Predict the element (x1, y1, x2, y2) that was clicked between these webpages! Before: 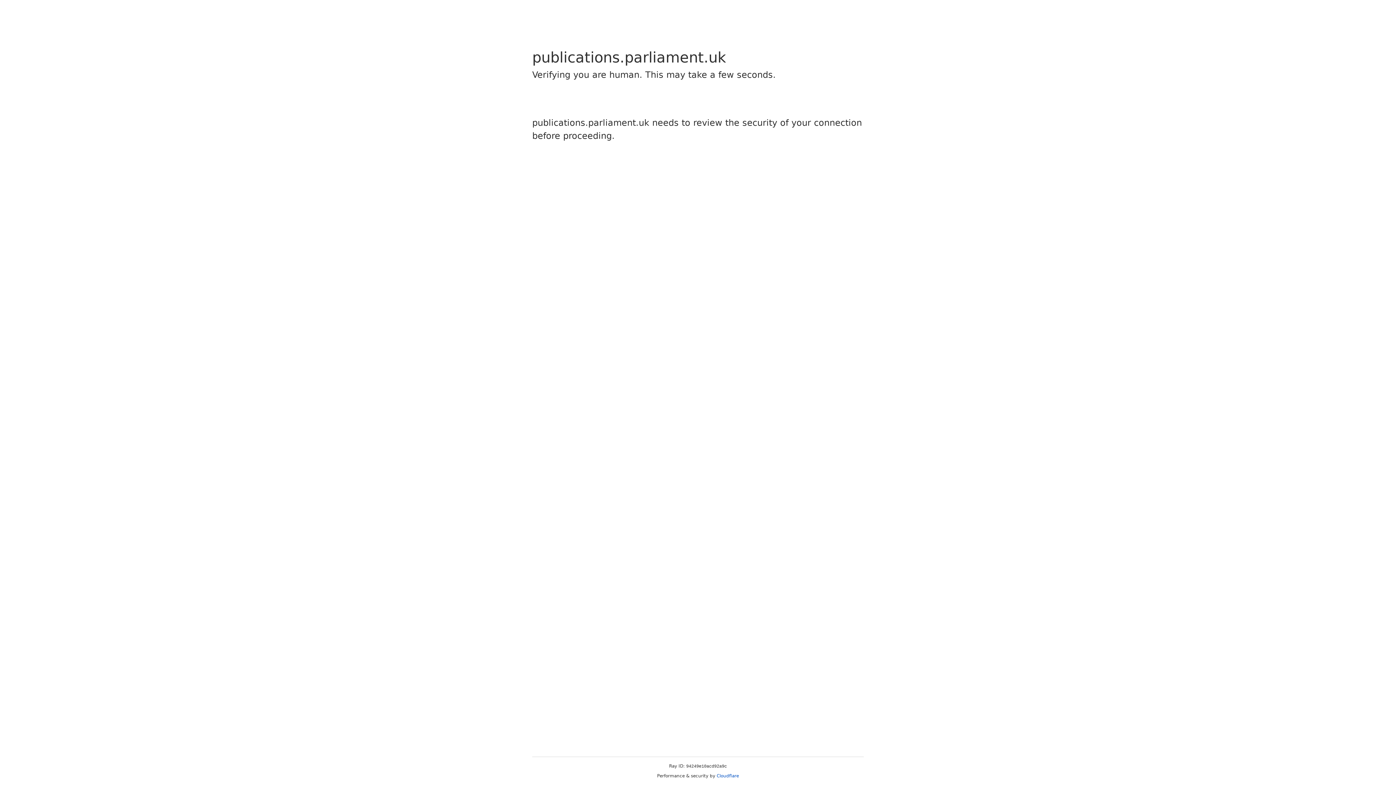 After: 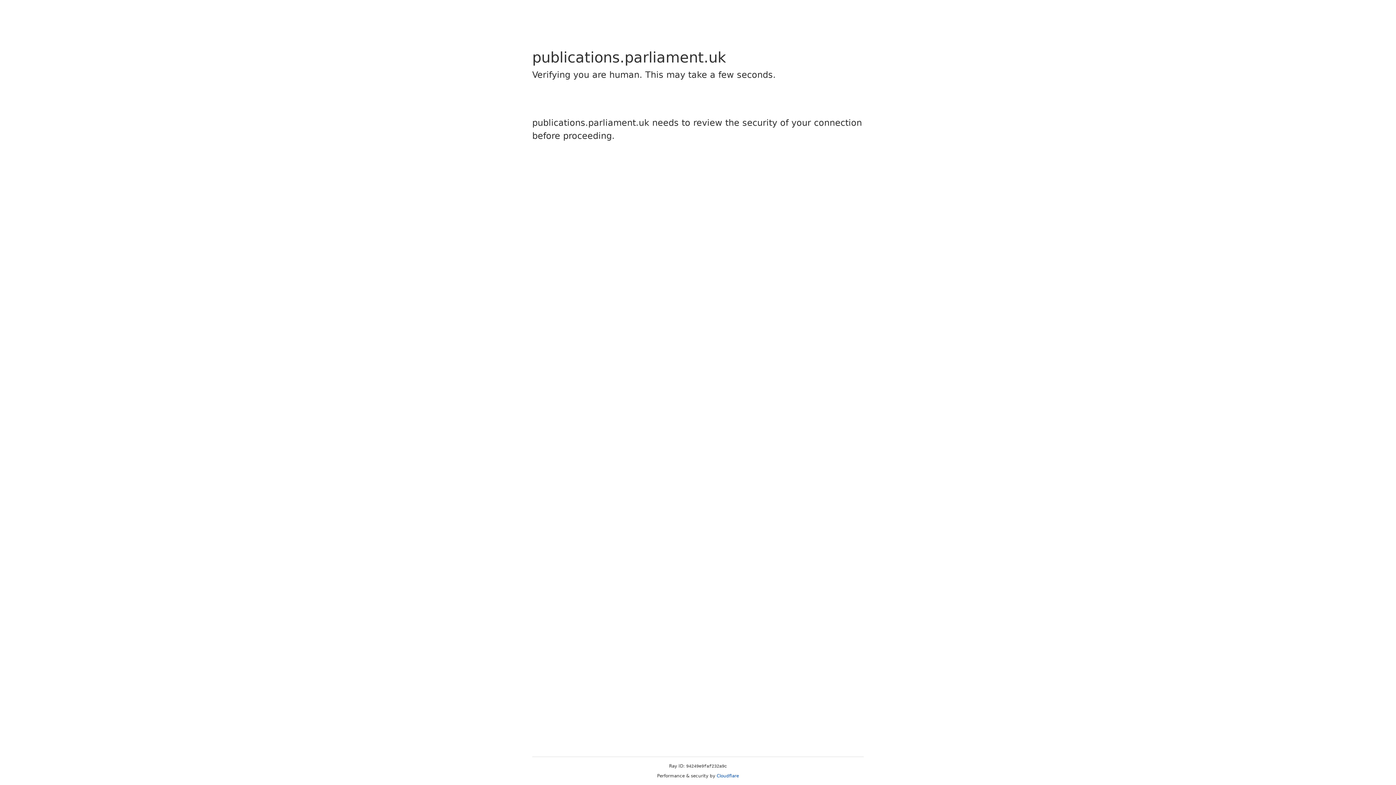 Action: label: Cloudflare bbox: (716, 773, 739, 778)